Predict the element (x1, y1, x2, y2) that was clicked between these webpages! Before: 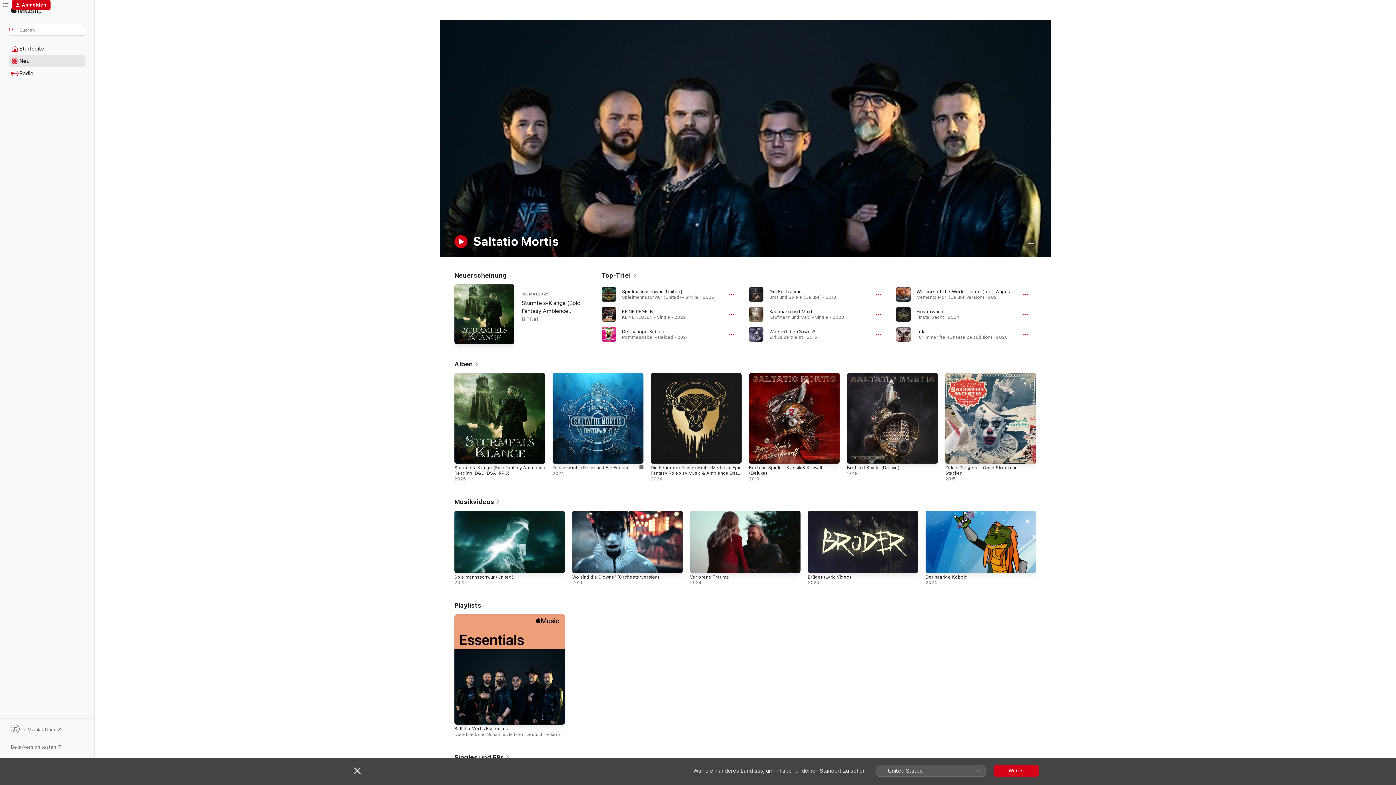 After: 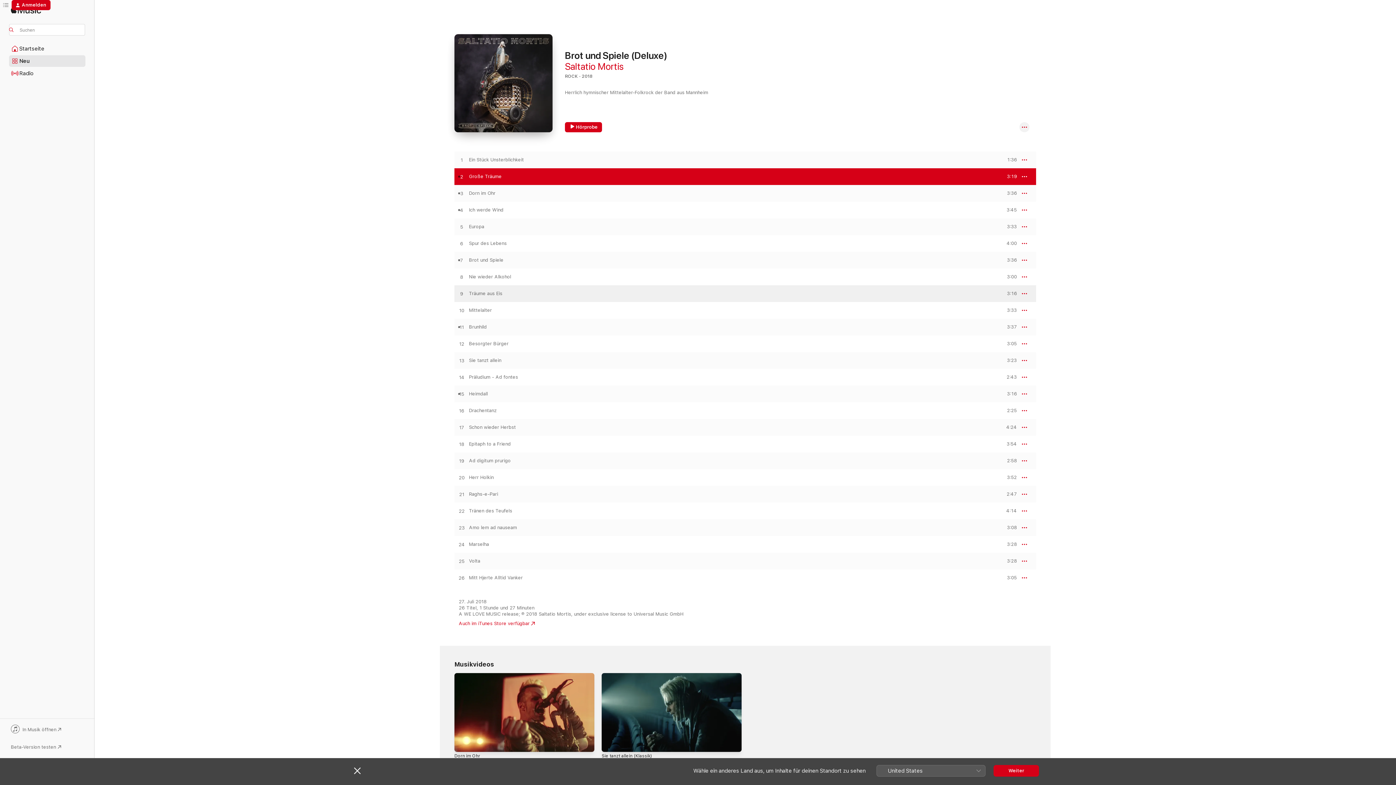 Action: label: Große Träume, Von Saltatio Mortis bbox: (769, 289, 802, 294)